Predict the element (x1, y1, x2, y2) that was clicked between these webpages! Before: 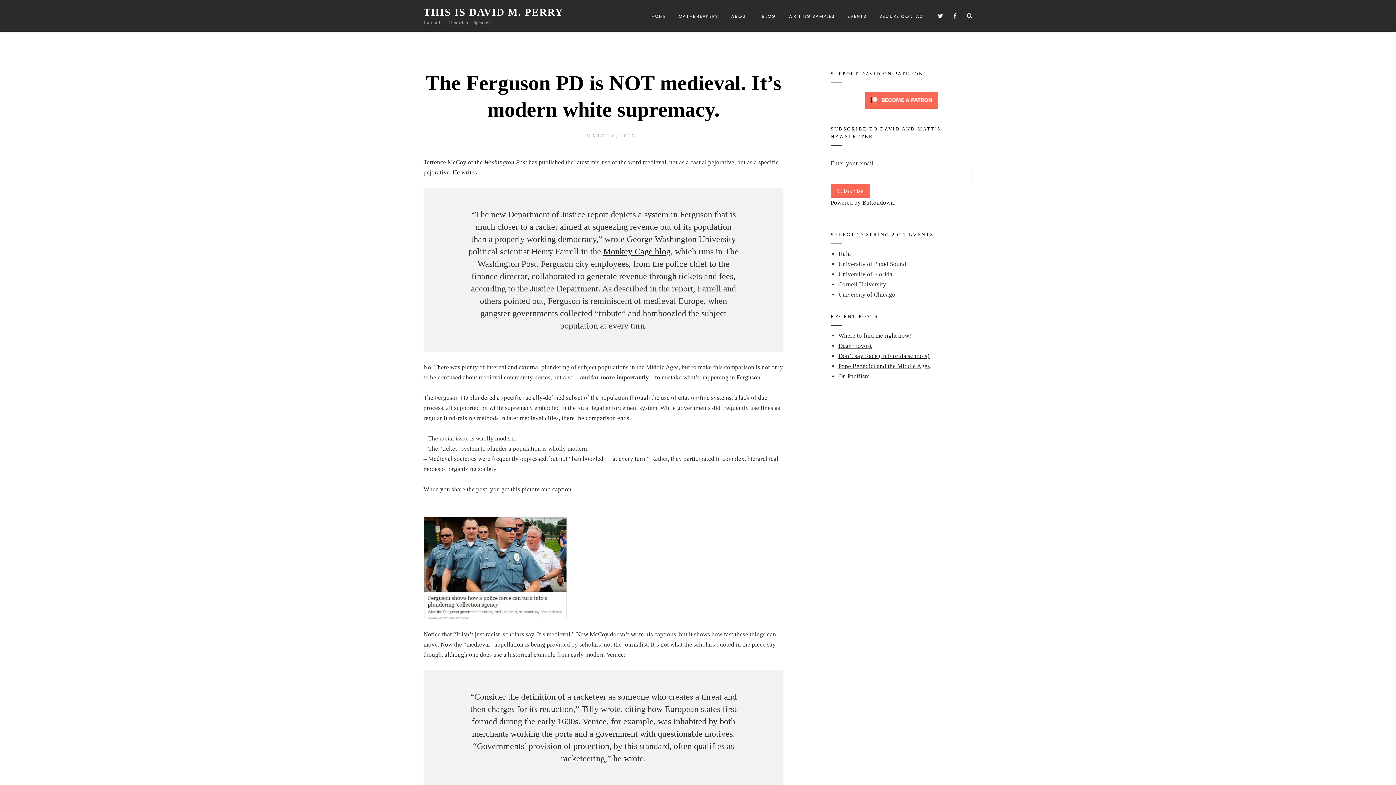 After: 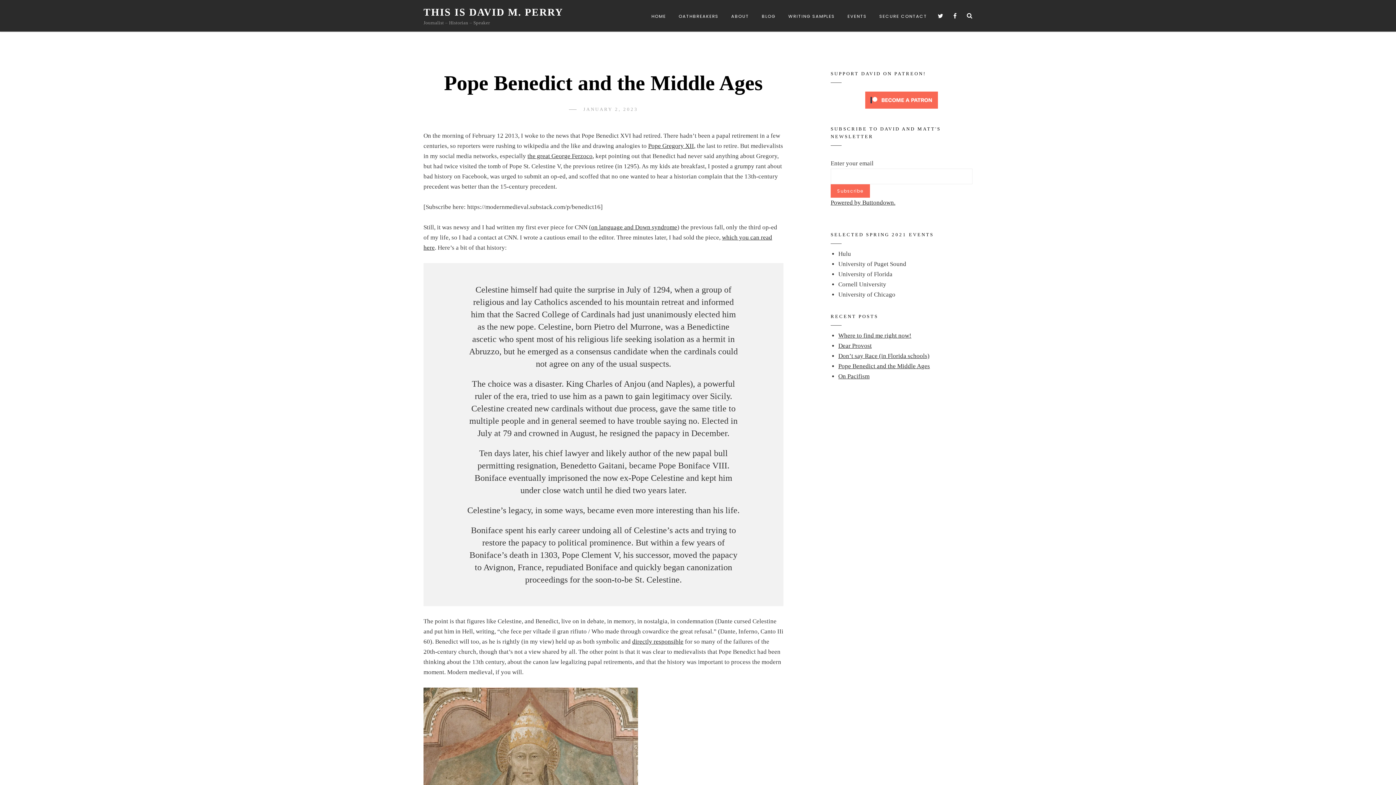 Action: bbox: (838, 362, 930, 369) label: Pope Benedict and the Middle Ages